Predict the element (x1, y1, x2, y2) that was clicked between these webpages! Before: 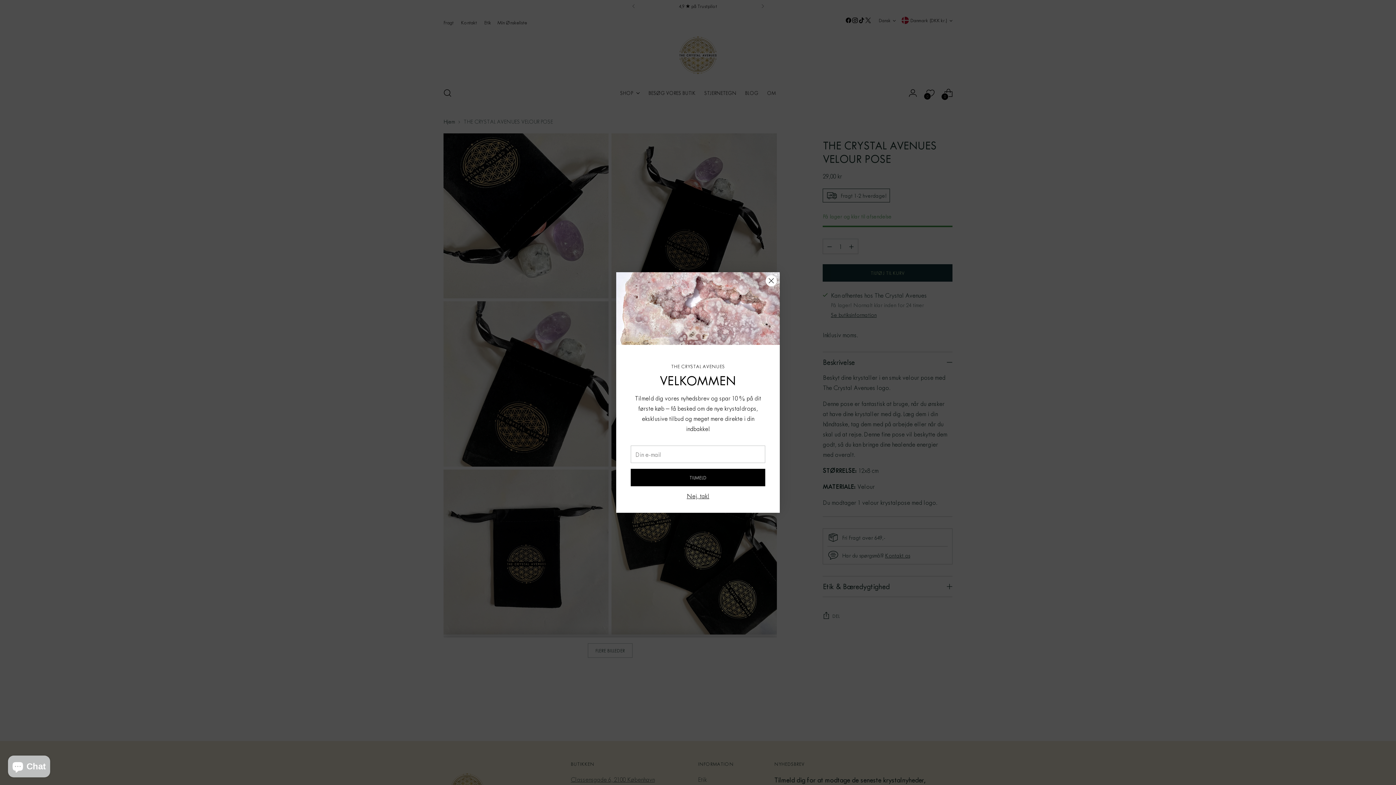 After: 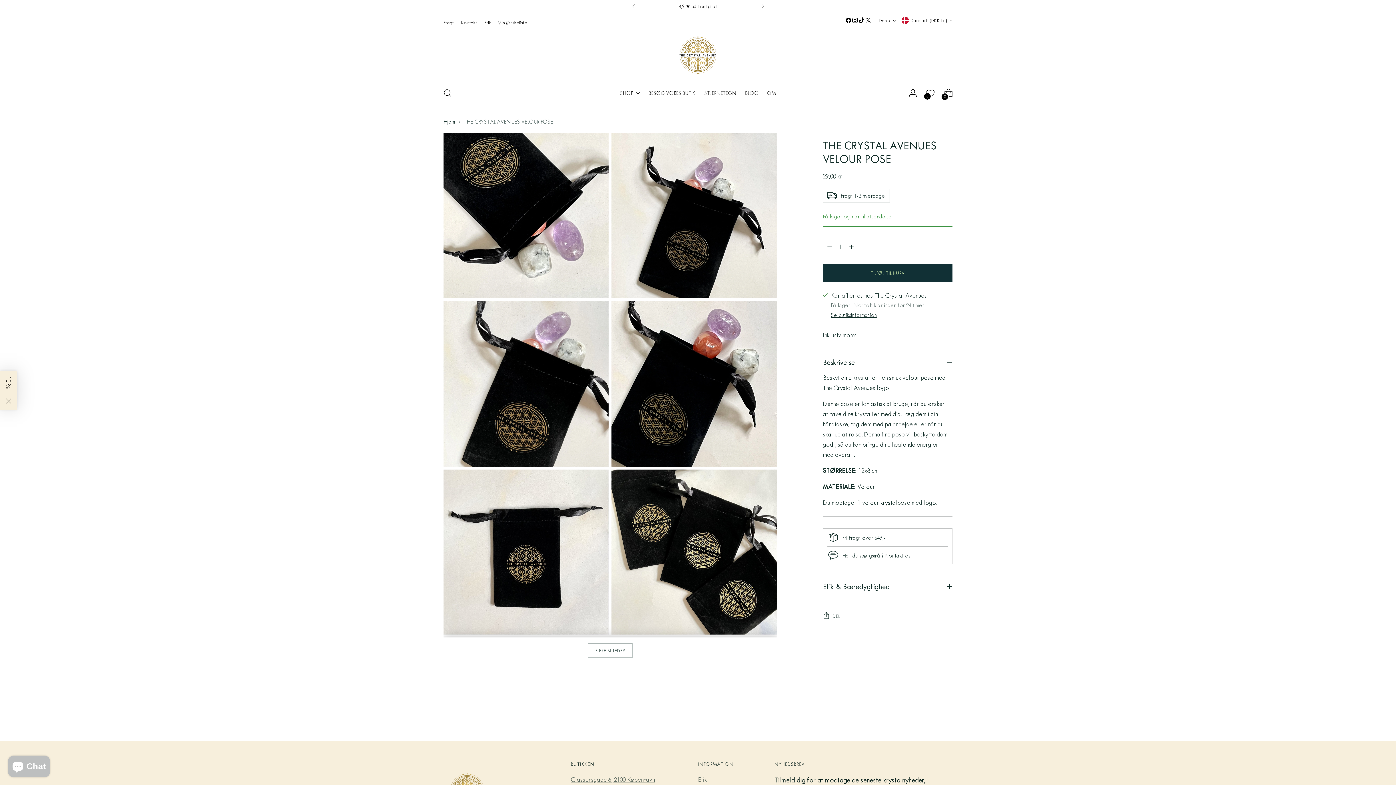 Action: bbox: (686, 492, 709, 500) label: Nej, tak!